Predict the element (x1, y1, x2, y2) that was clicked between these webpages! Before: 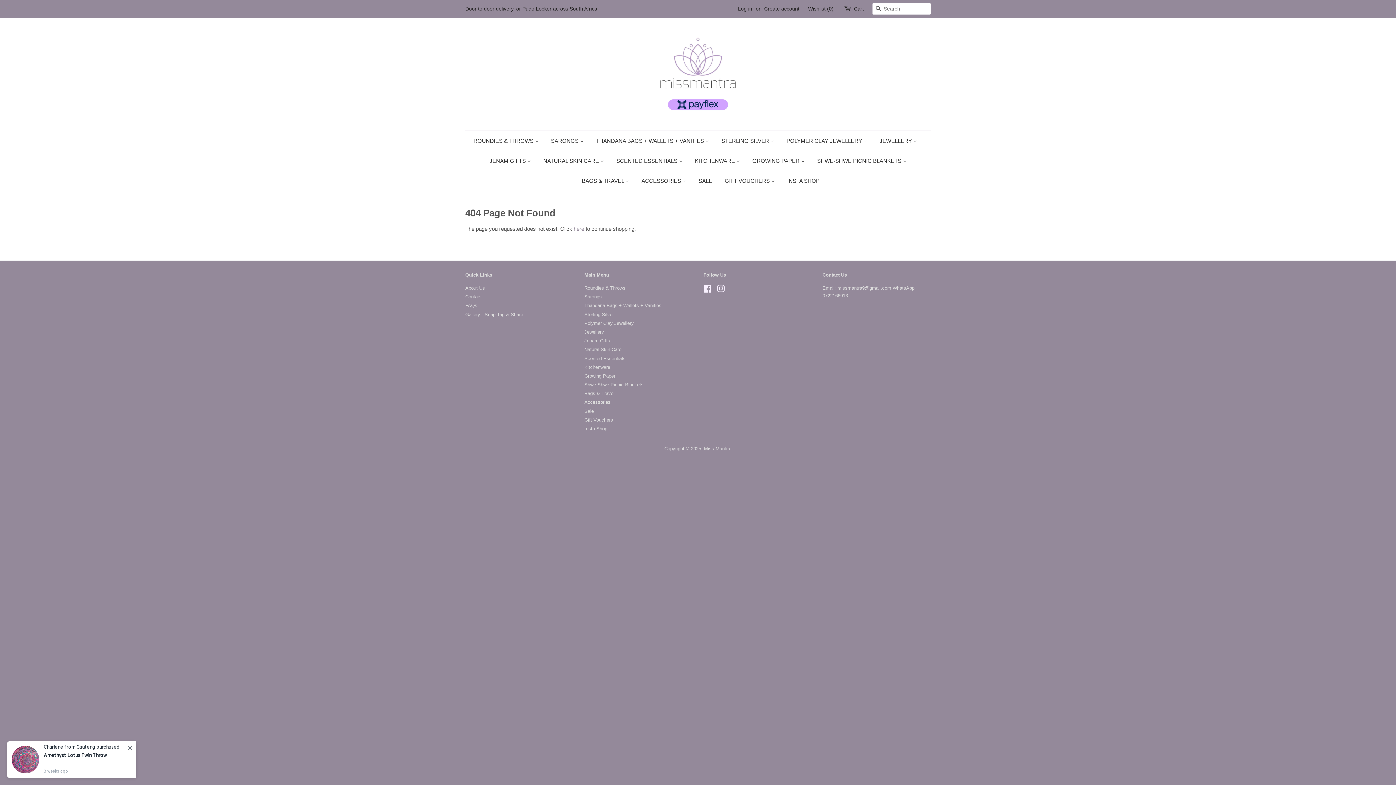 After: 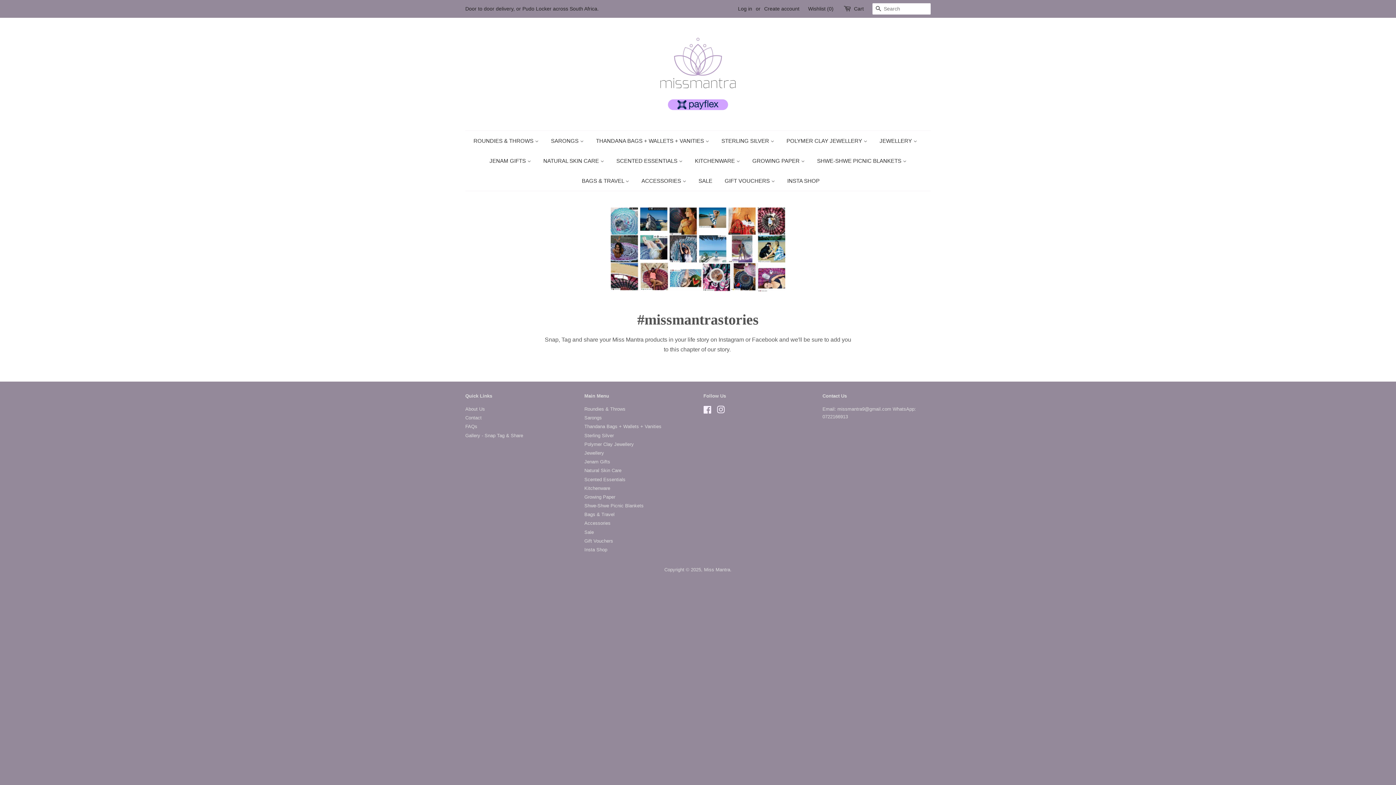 Action: bbox: (465, 311, 523, 317) label: Gallery - Snap Tag & Share